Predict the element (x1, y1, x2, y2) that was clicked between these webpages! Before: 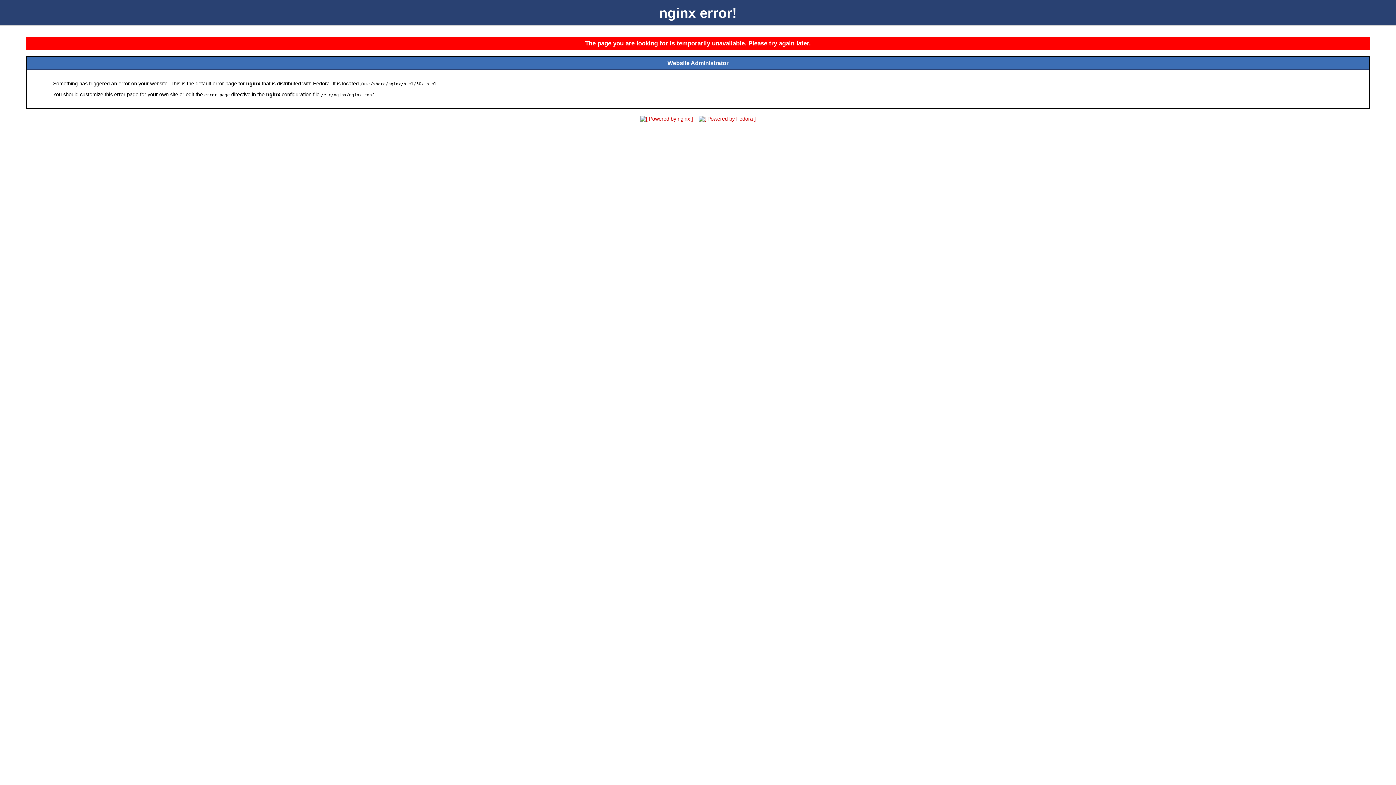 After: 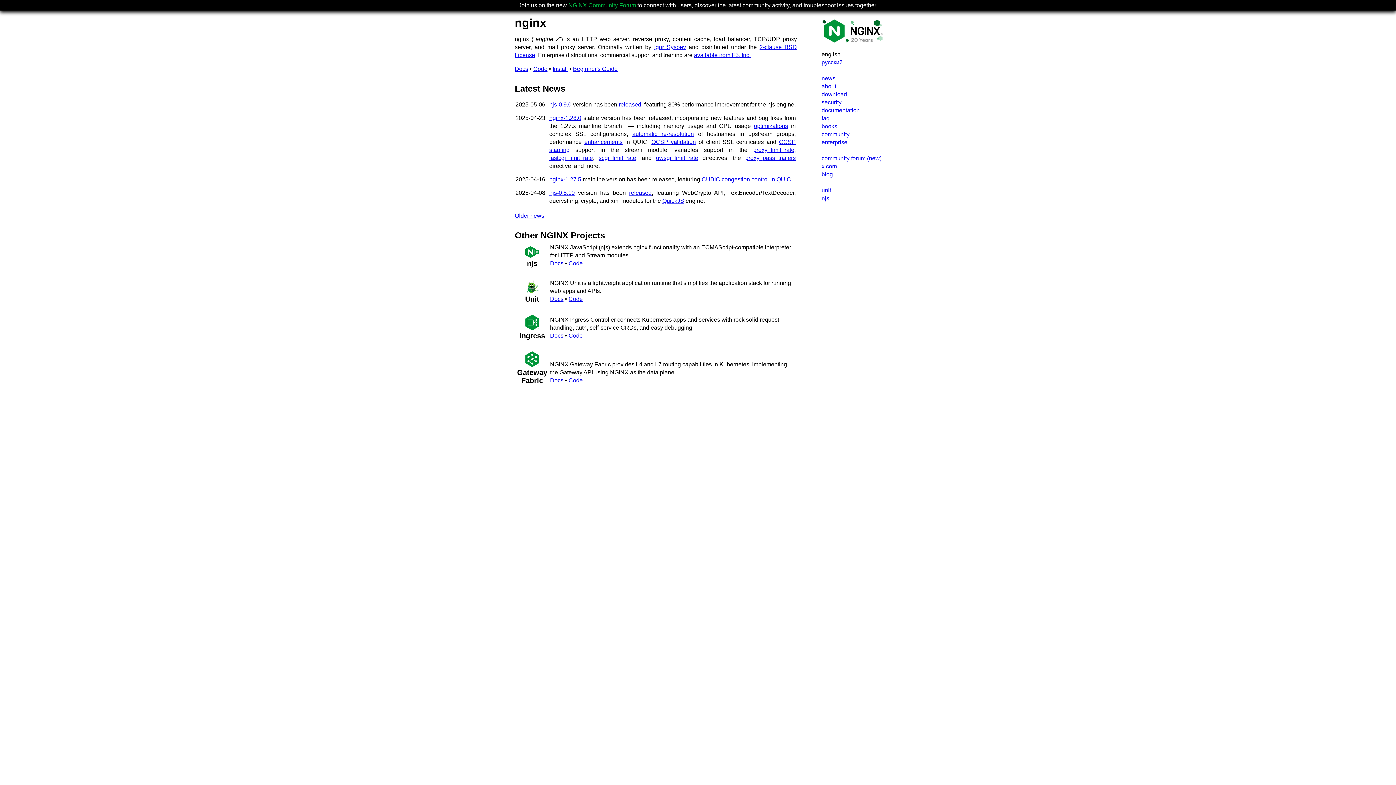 Action: bbox: (638, 116, 695, 121)